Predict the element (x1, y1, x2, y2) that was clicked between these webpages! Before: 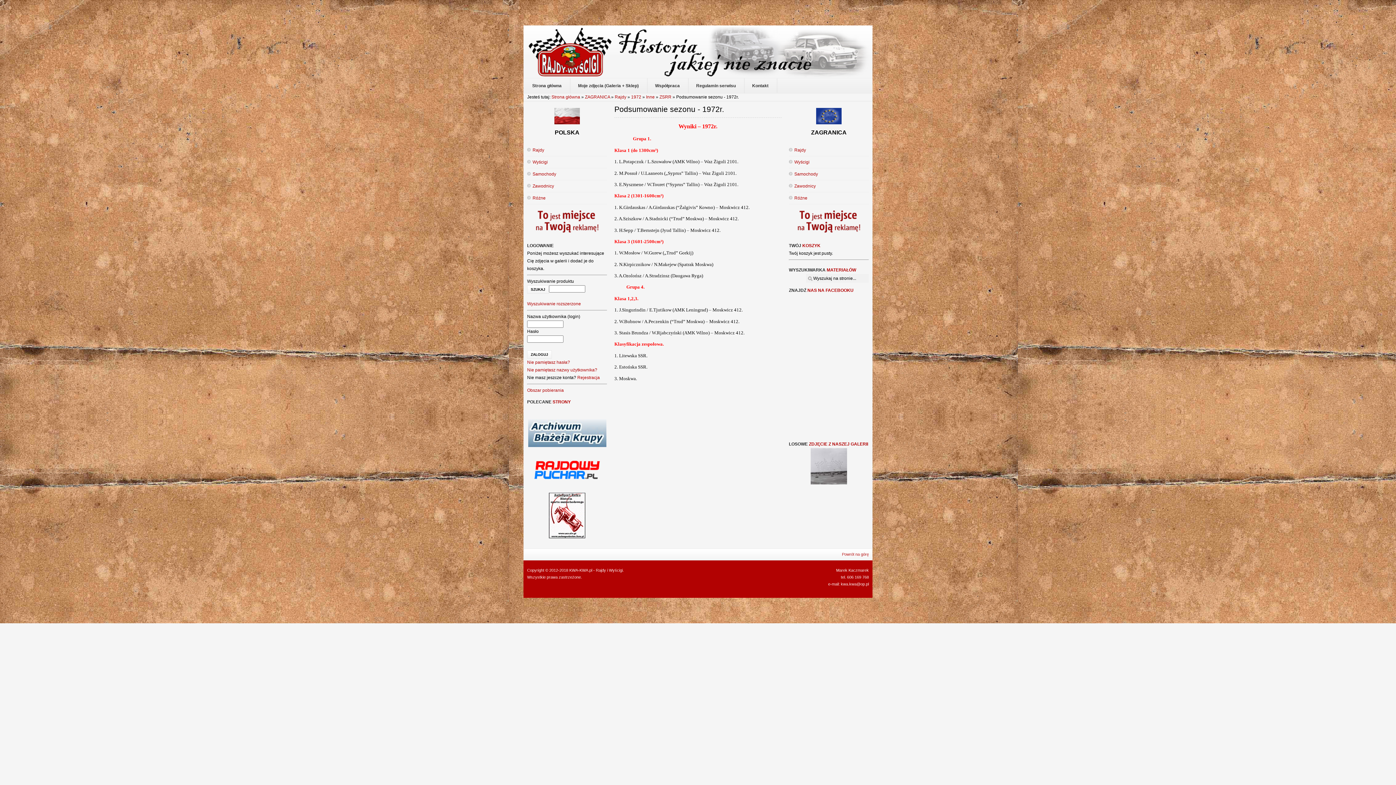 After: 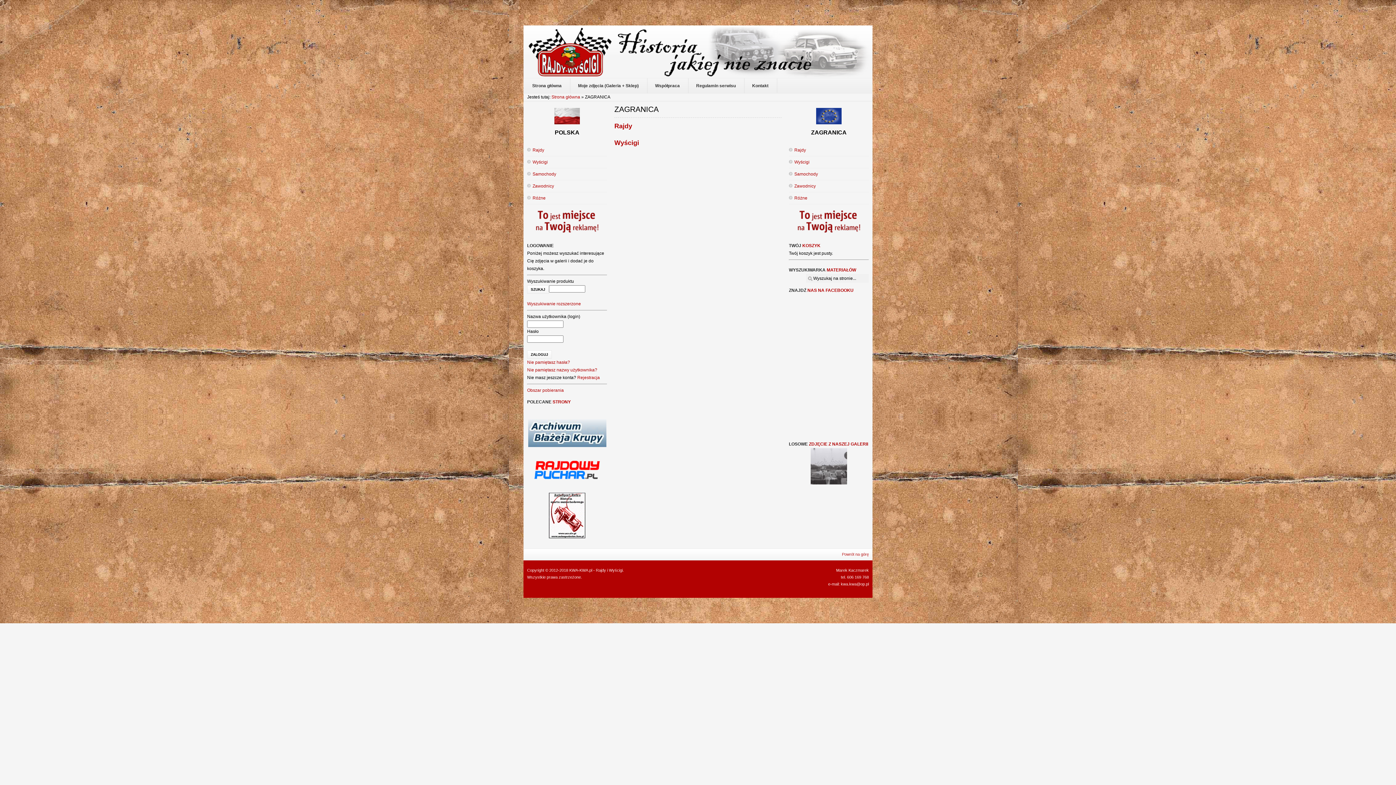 Action: label: ZAGRANICA bbox: (585, 94, 610, 99)